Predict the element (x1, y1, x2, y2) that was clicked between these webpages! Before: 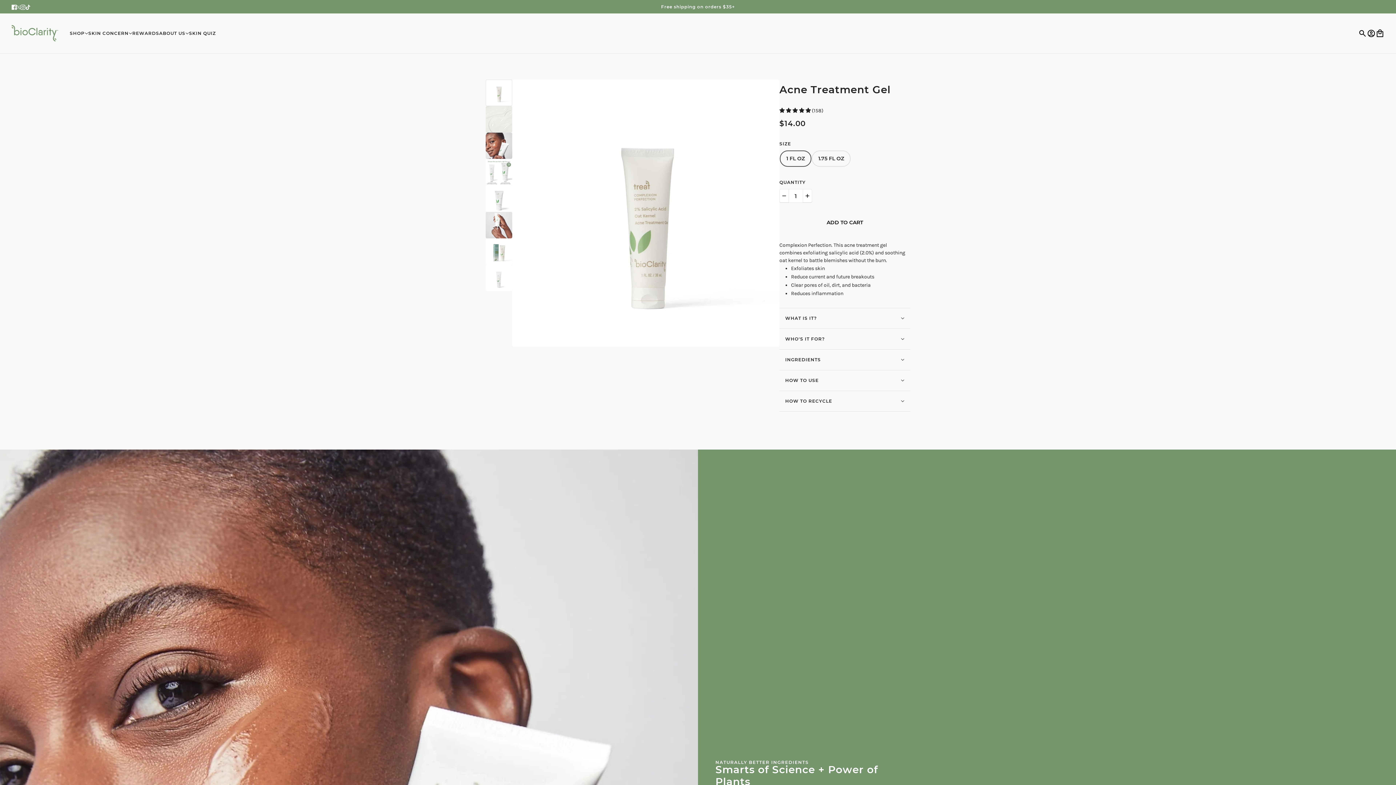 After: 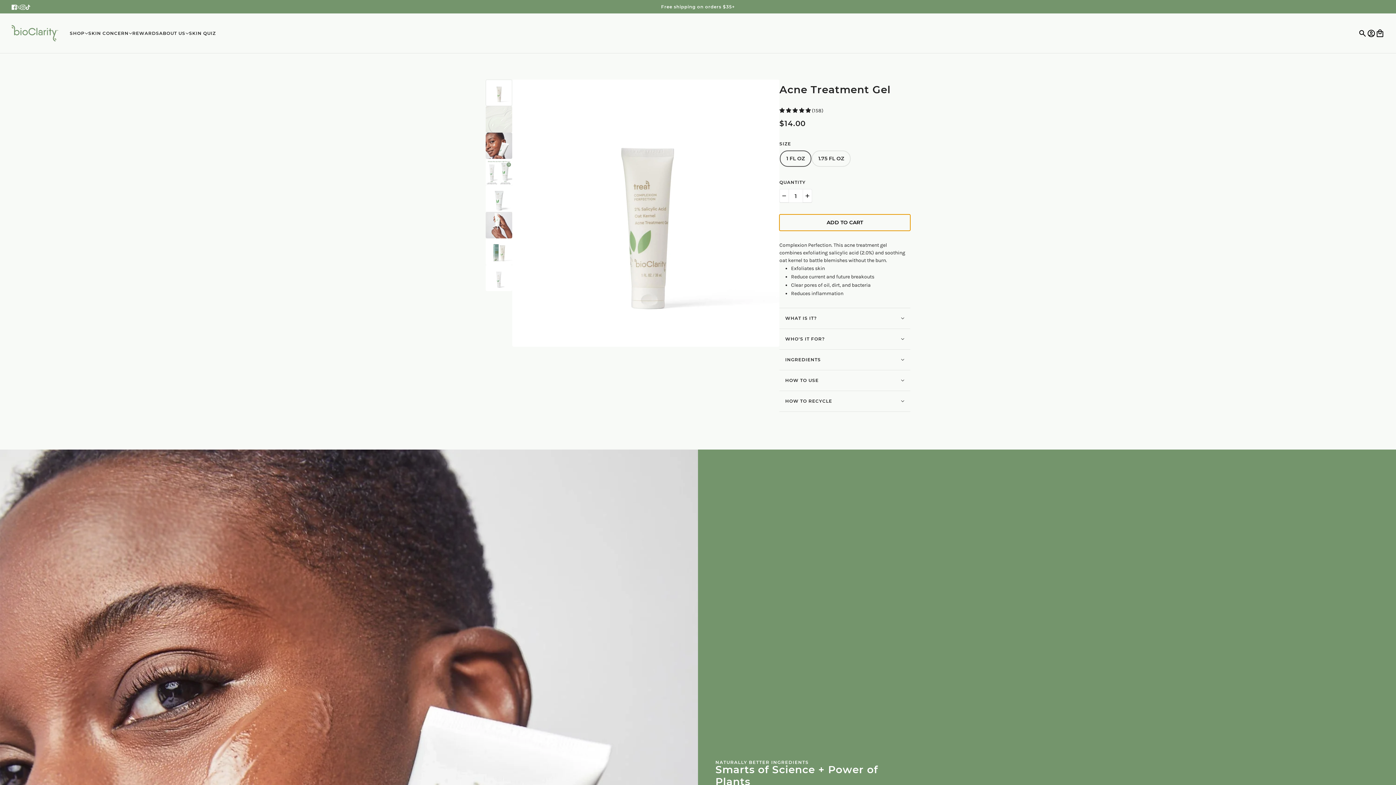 Action: label: ADD TO CART bbox: (779, 214, 910, 231)